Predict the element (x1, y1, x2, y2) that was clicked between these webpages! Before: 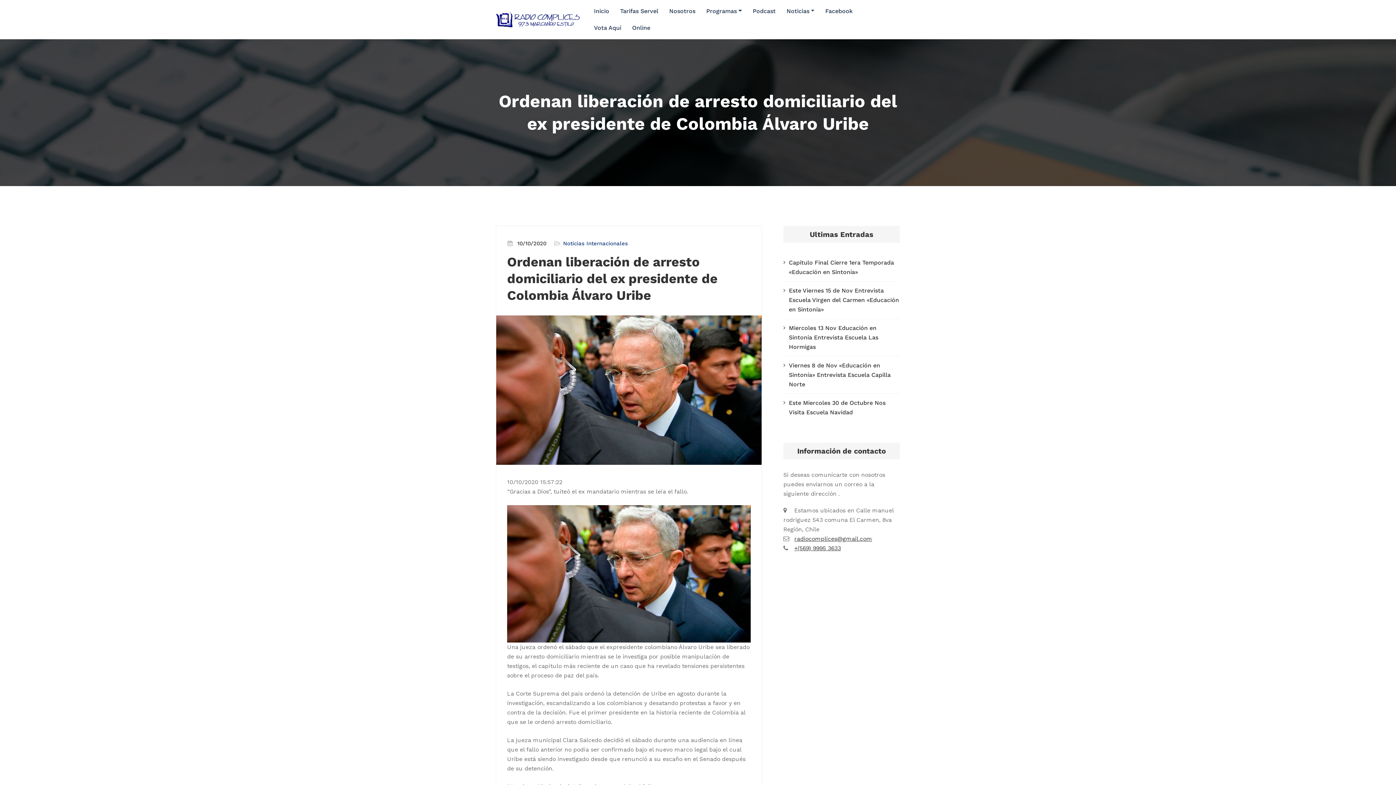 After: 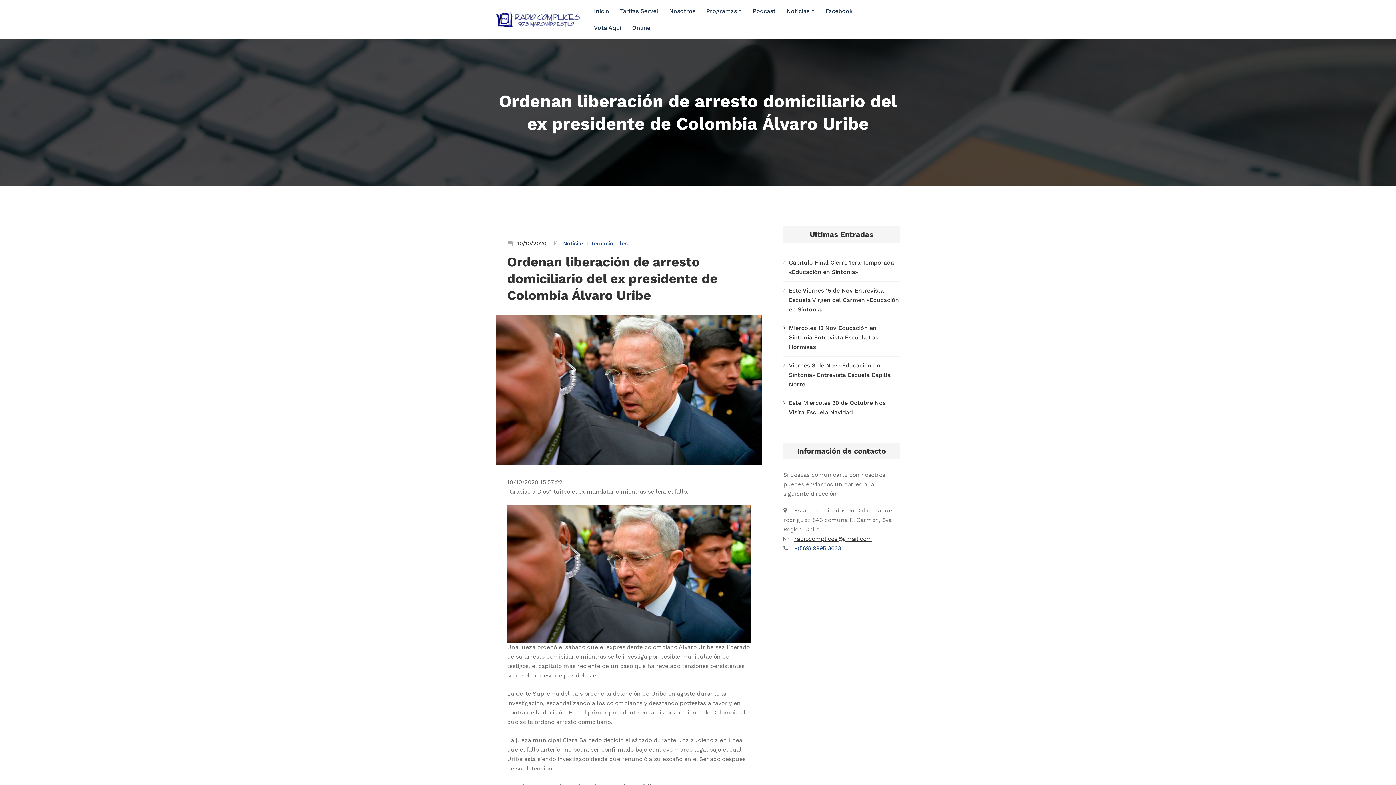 Action: bbox: (794, 545, 841, 552) label: +(569) 9995 3633